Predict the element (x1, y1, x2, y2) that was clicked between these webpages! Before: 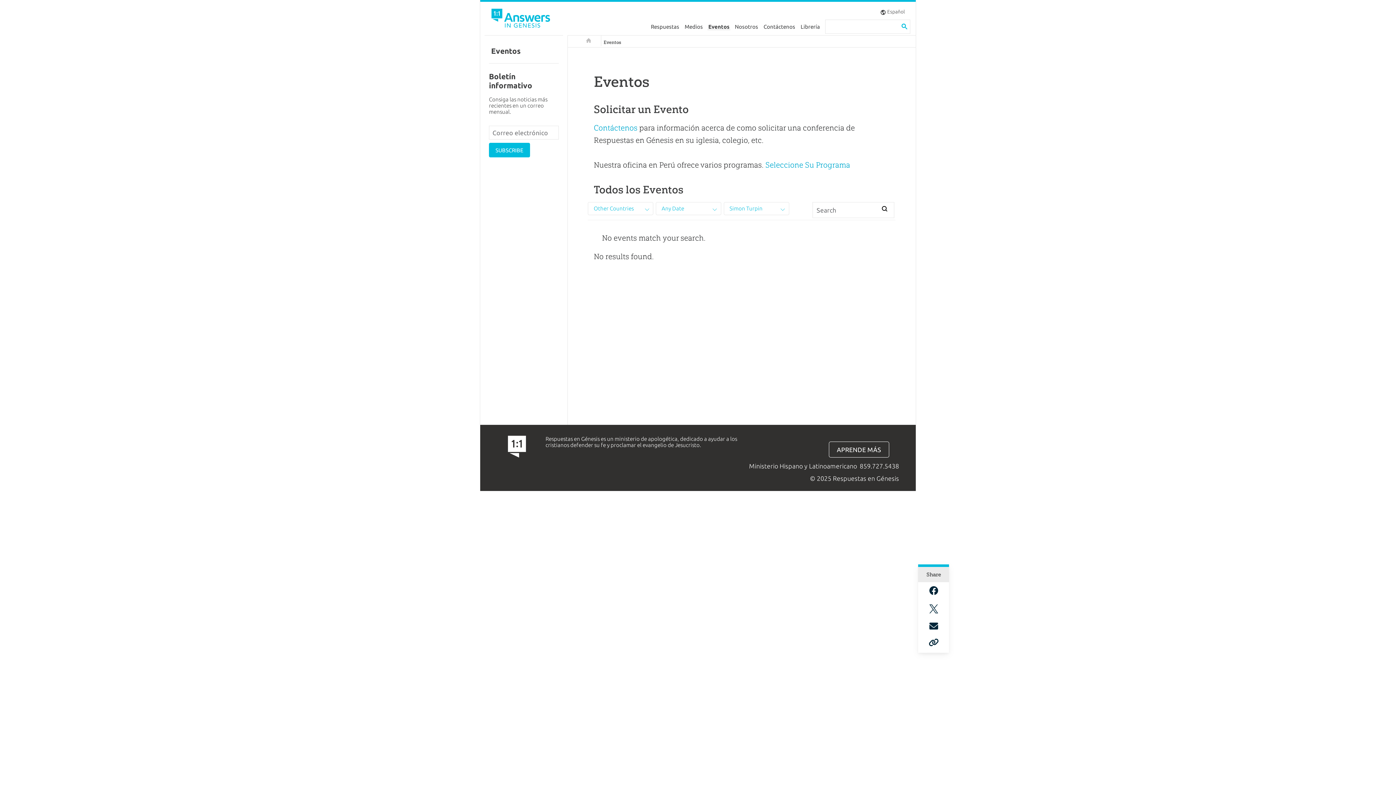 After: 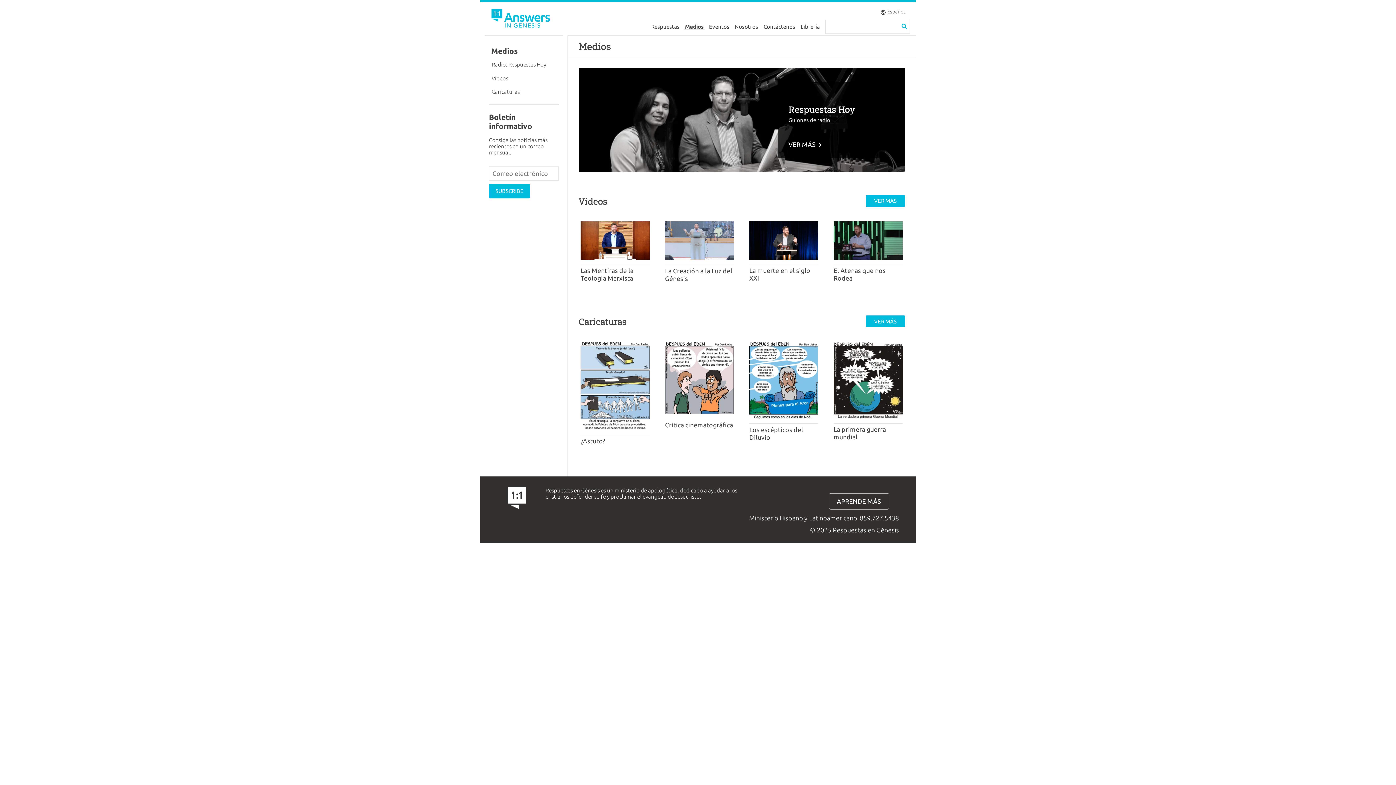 Action: bbox: (682, 19, 705, 33) label: Medios